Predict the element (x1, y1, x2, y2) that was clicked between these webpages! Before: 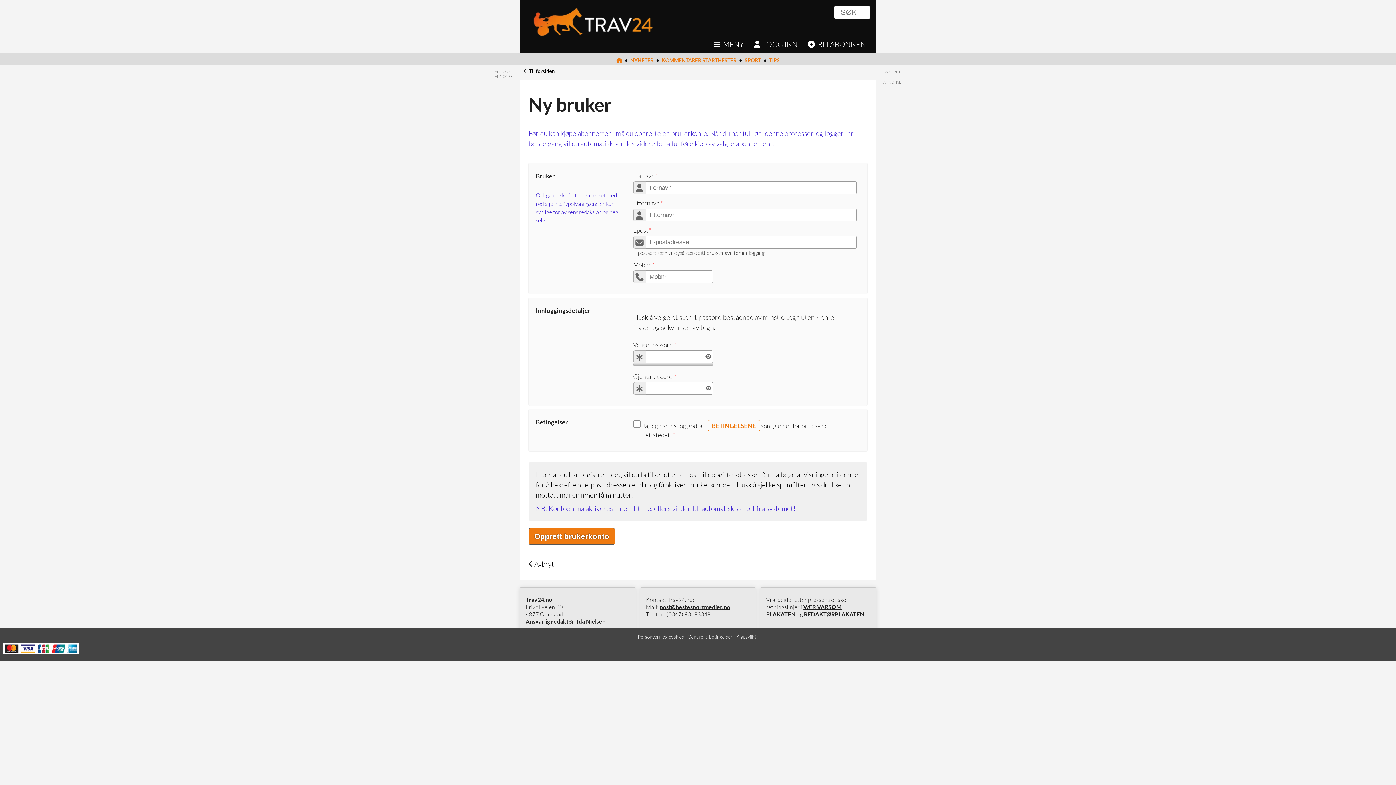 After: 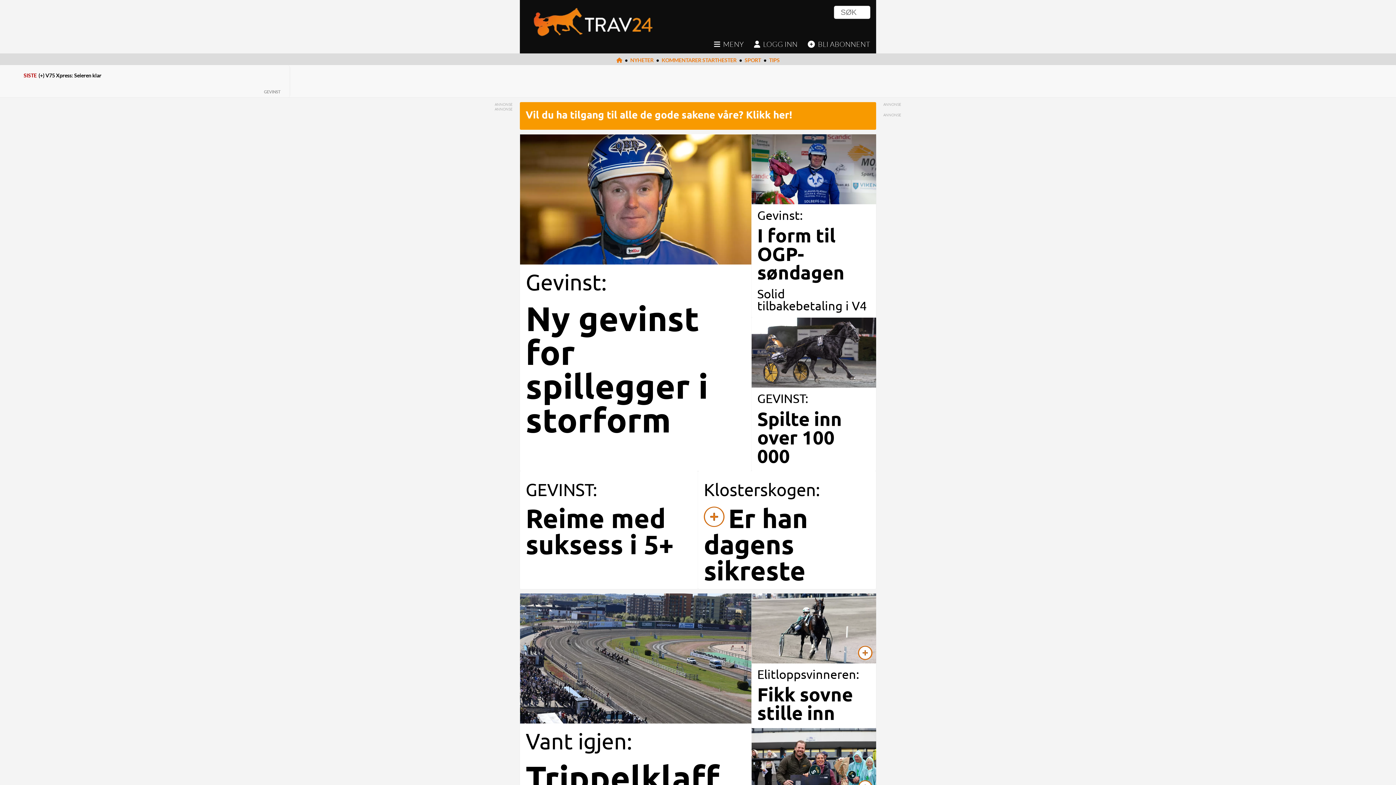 Action: label: NYHETER bbox: (630, 57, 653, 63)